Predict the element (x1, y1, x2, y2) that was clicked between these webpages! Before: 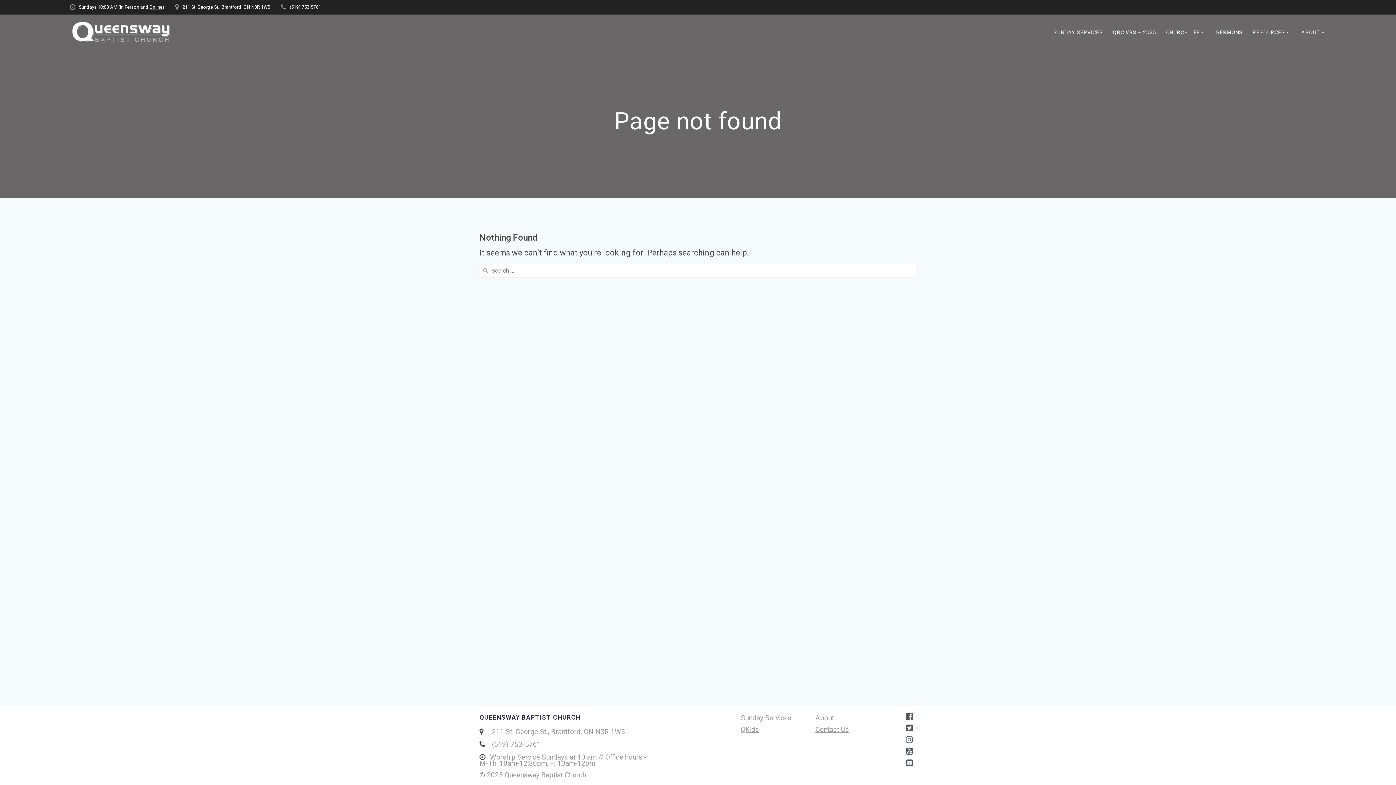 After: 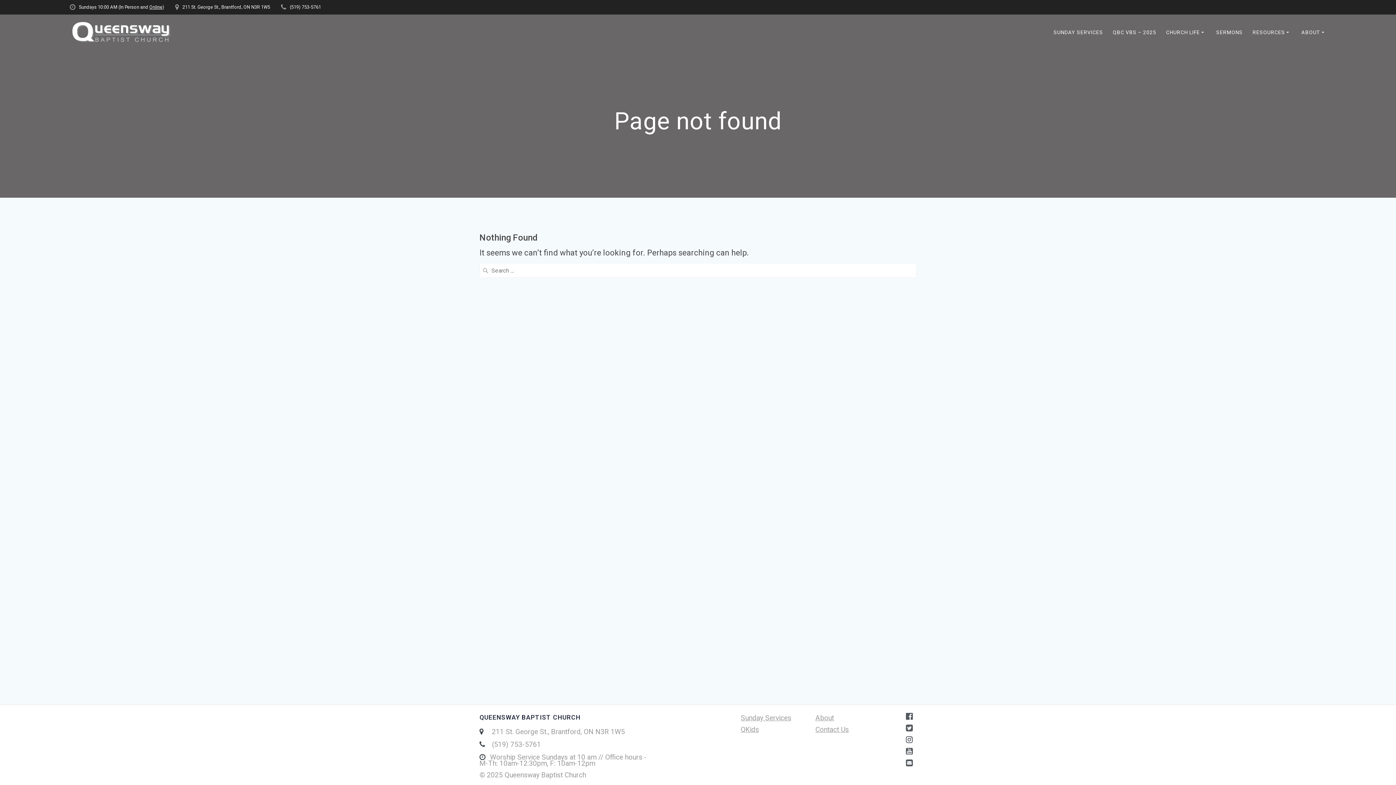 Action: bbox: (906, 736, 913, 744)